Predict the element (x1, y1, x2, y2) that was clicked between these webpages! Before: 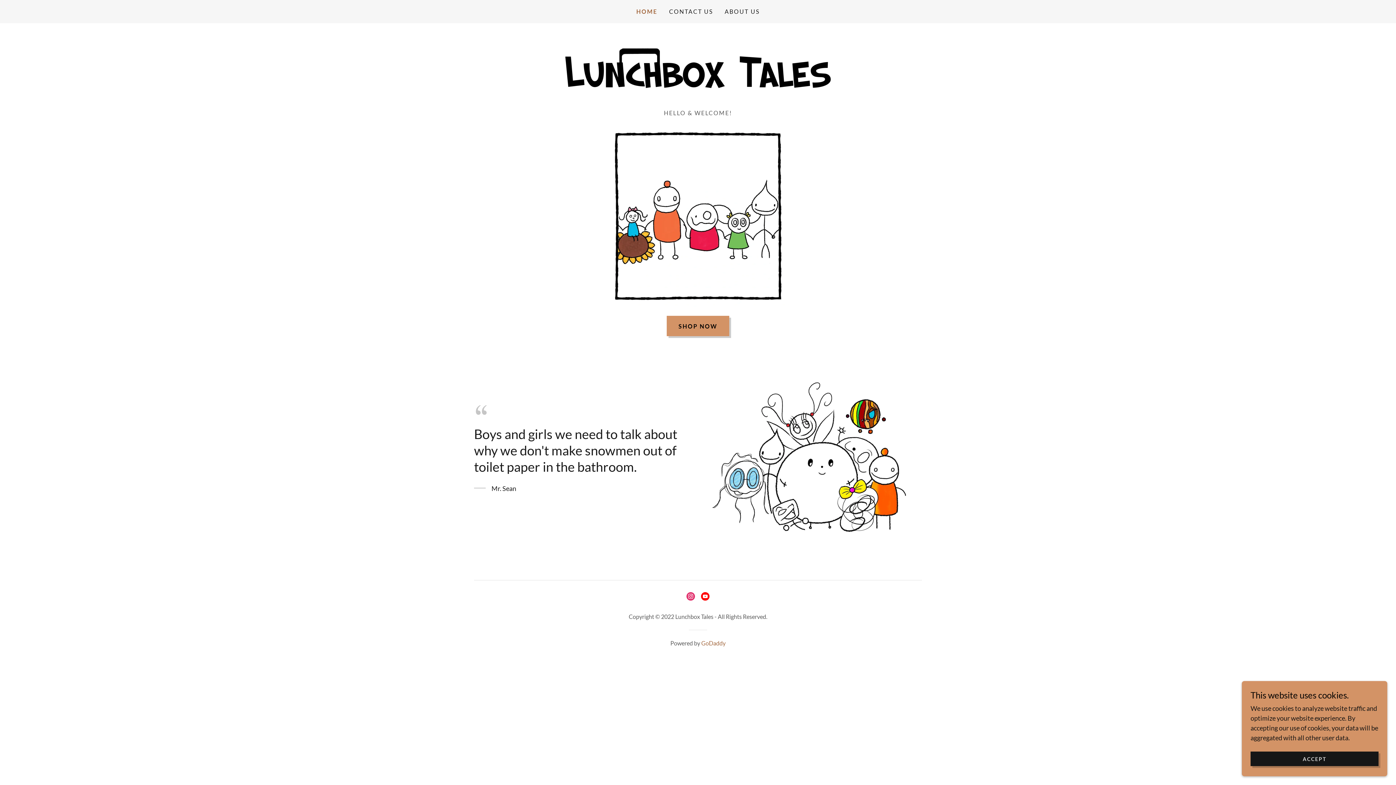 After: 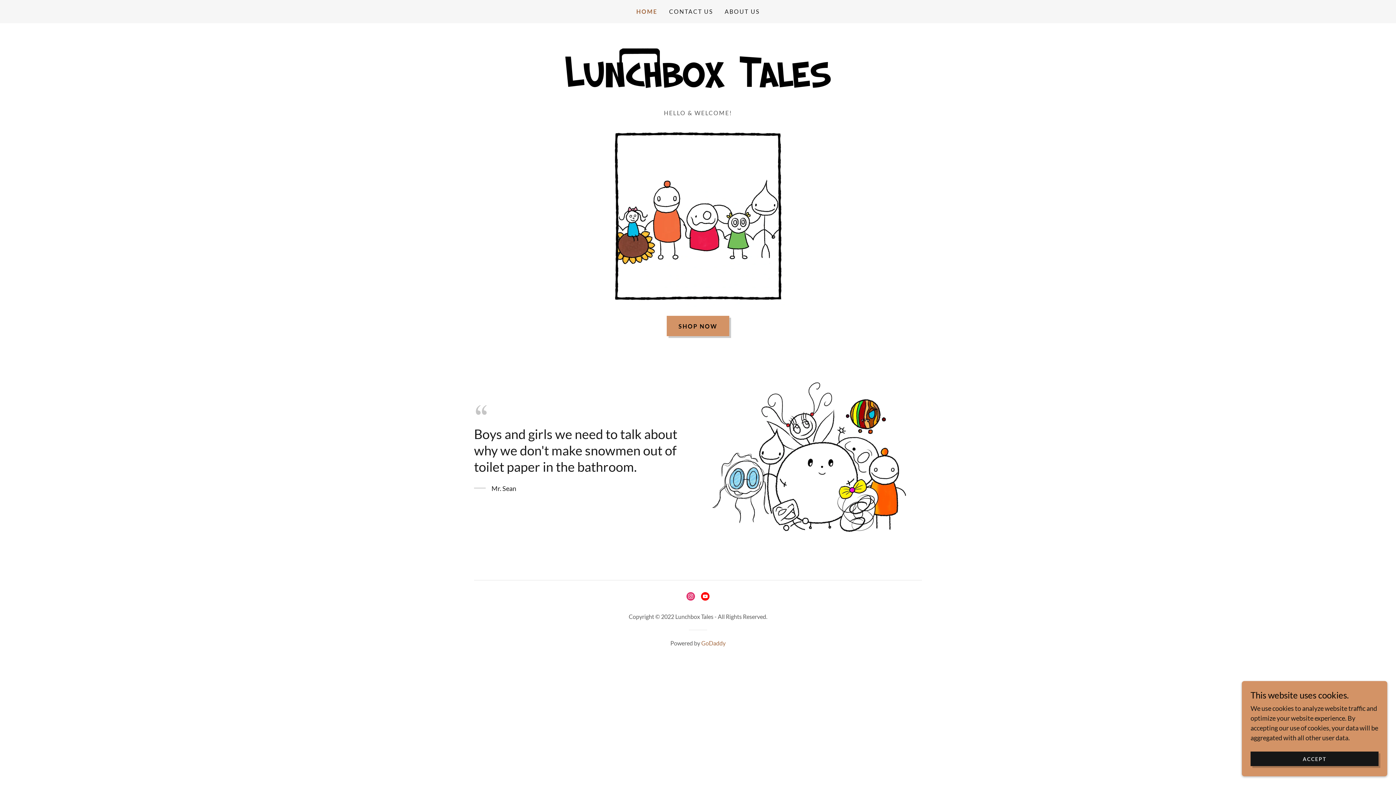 Action: label: HOME bbox: (636, 7, 657, 16)